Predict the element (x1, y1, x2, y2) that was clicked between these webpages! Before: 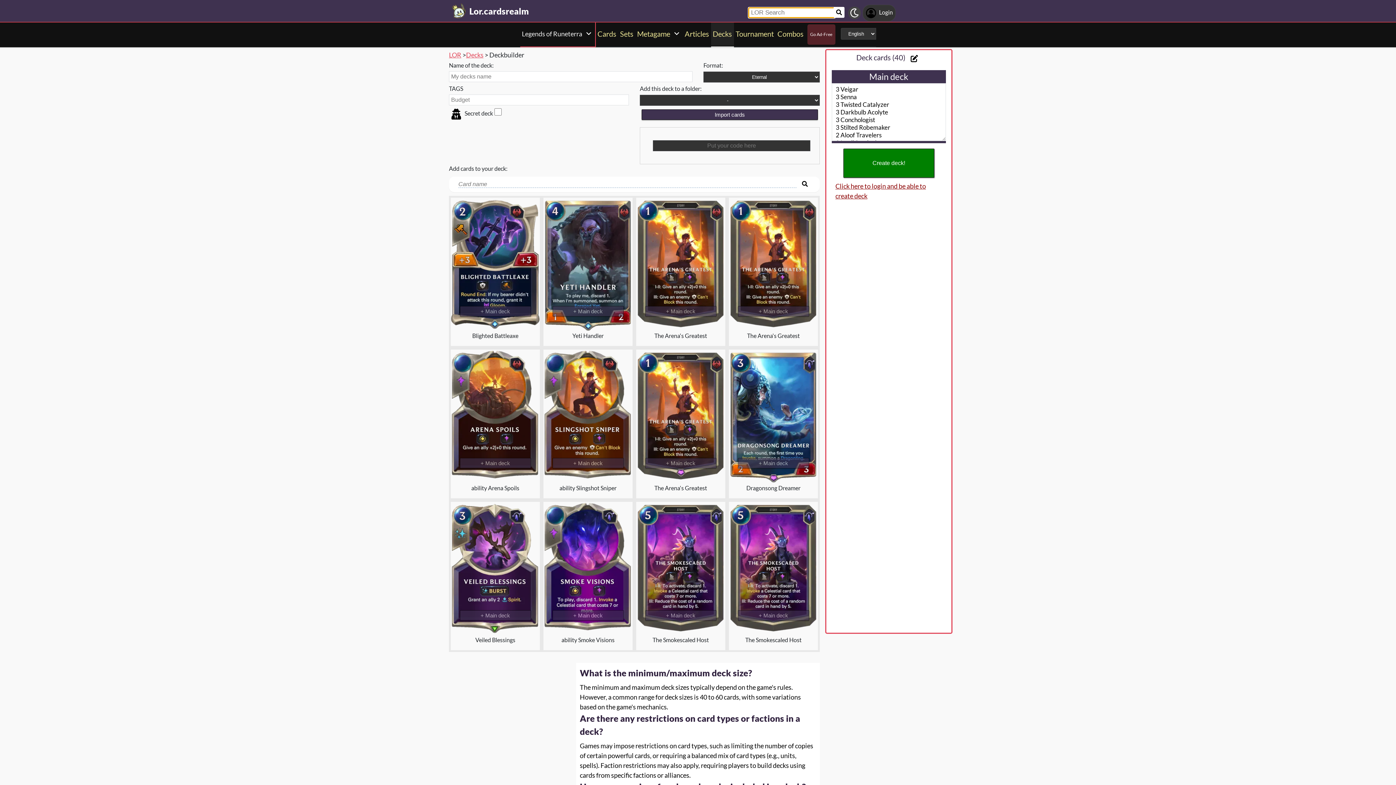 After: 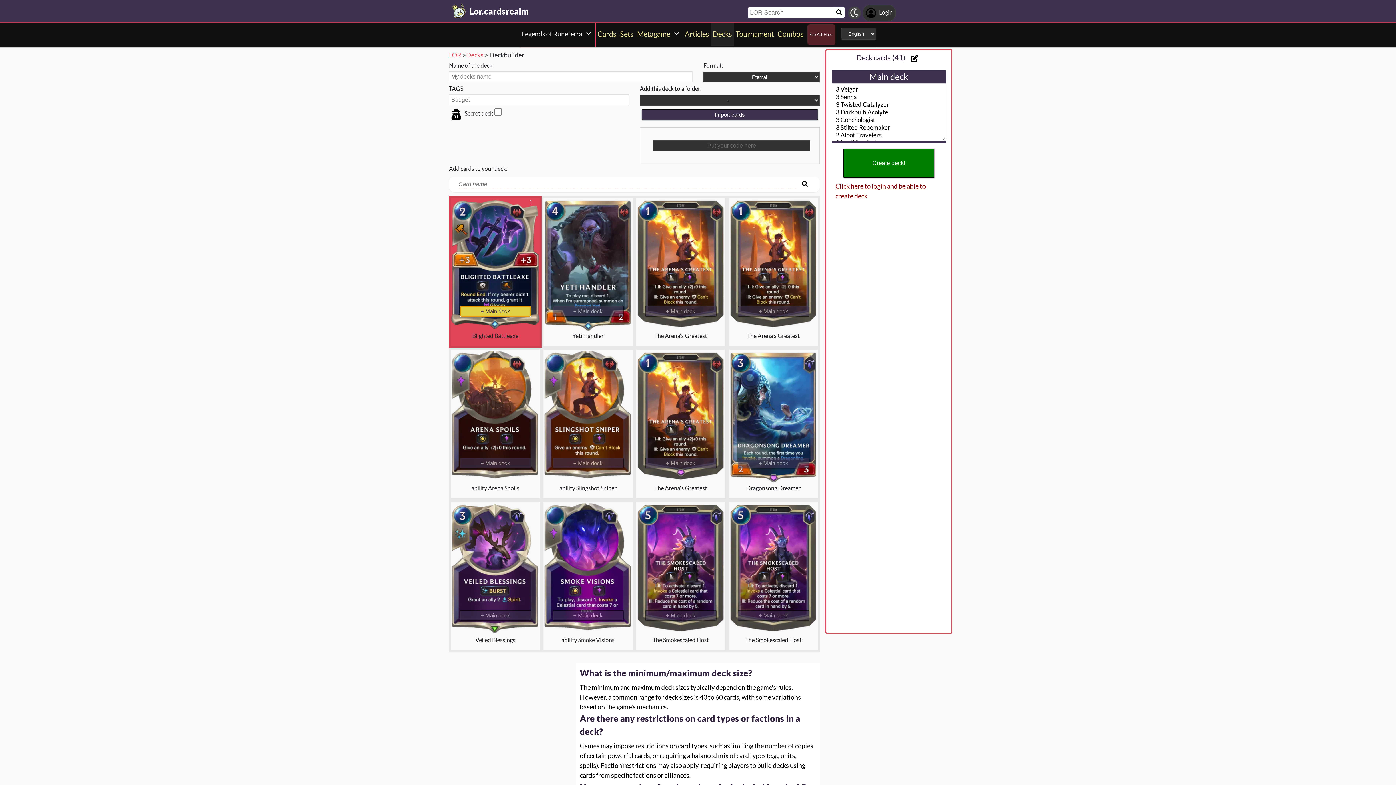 Action: label: + Main deck bbox: (459, 306, 531, 316)